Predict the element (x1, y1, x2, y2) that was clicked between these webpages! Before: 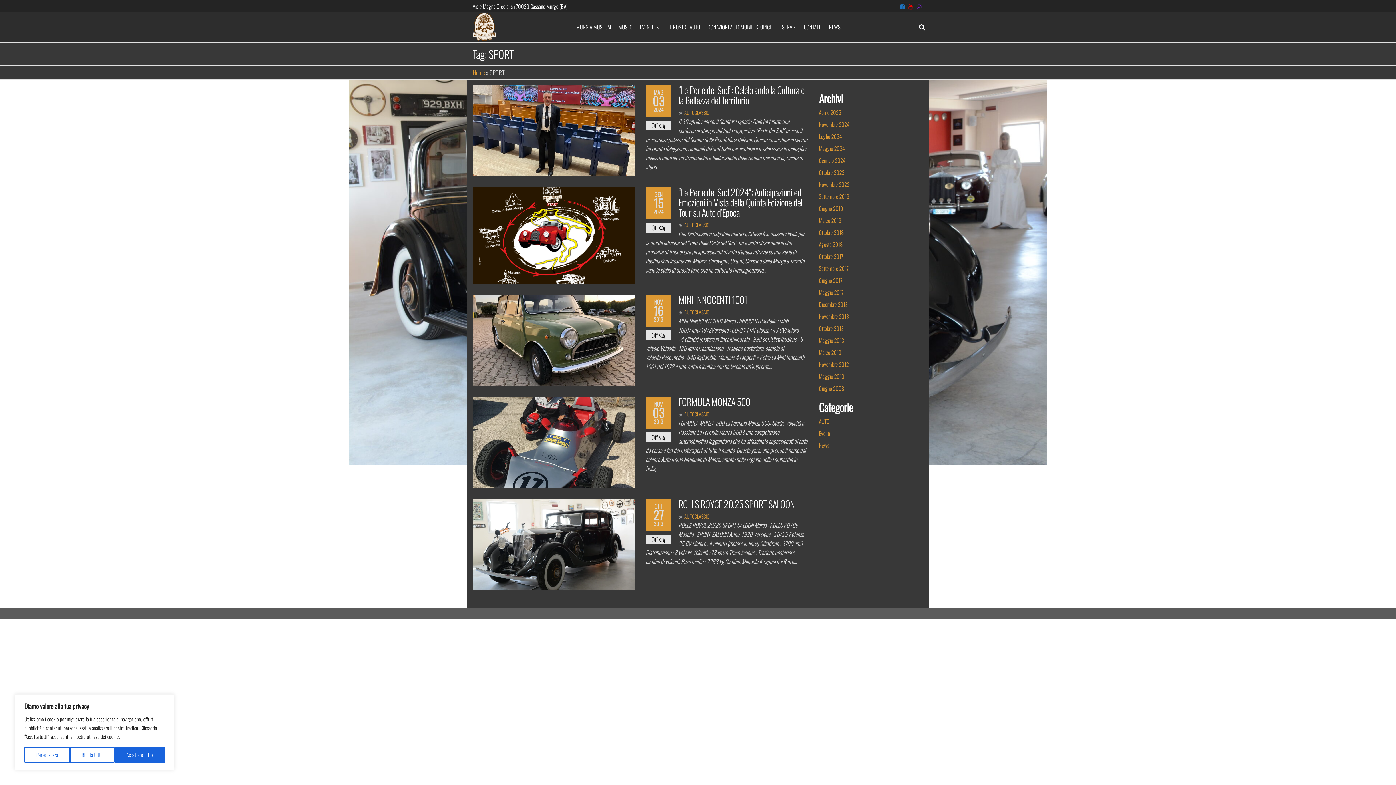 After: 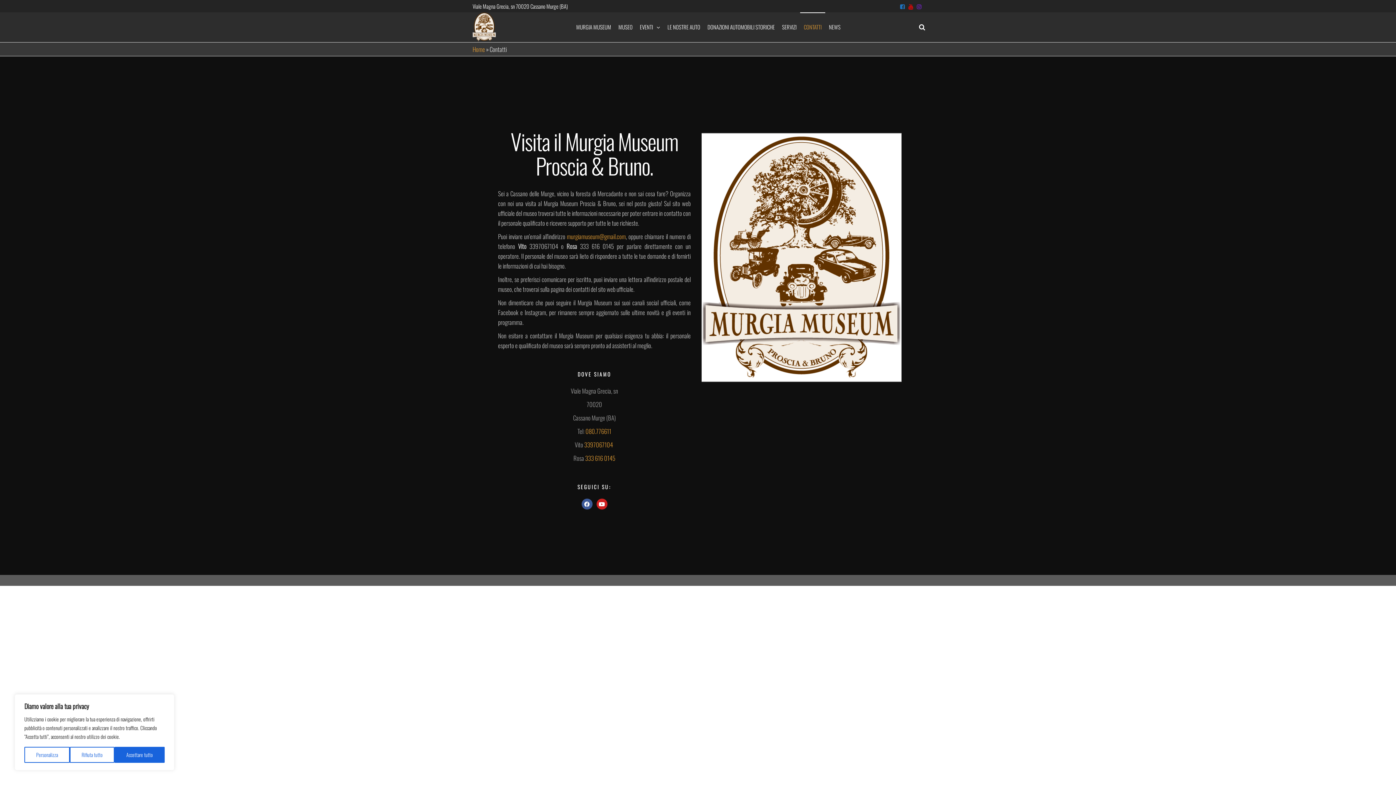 Action: bbox: (800, 12, 825, 41) label: CONTATTI